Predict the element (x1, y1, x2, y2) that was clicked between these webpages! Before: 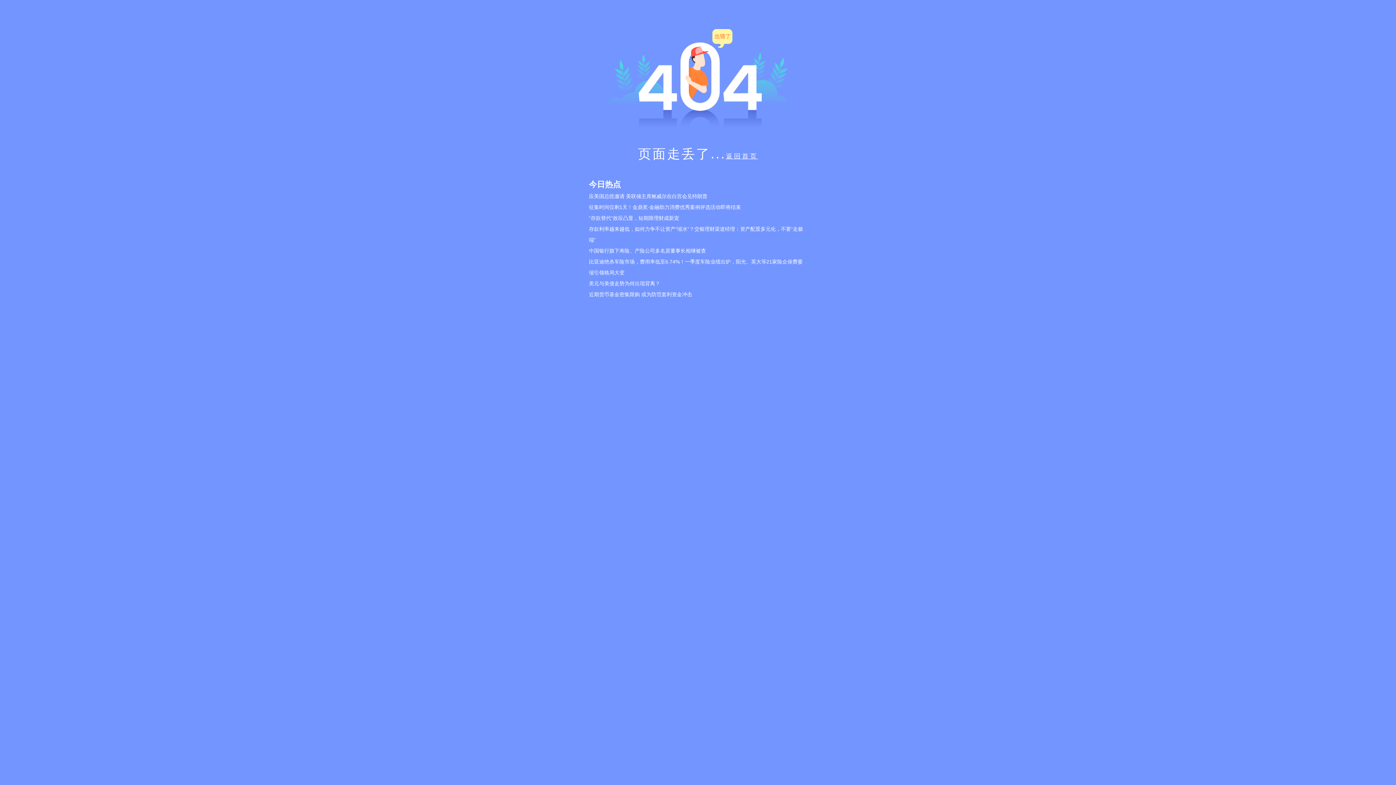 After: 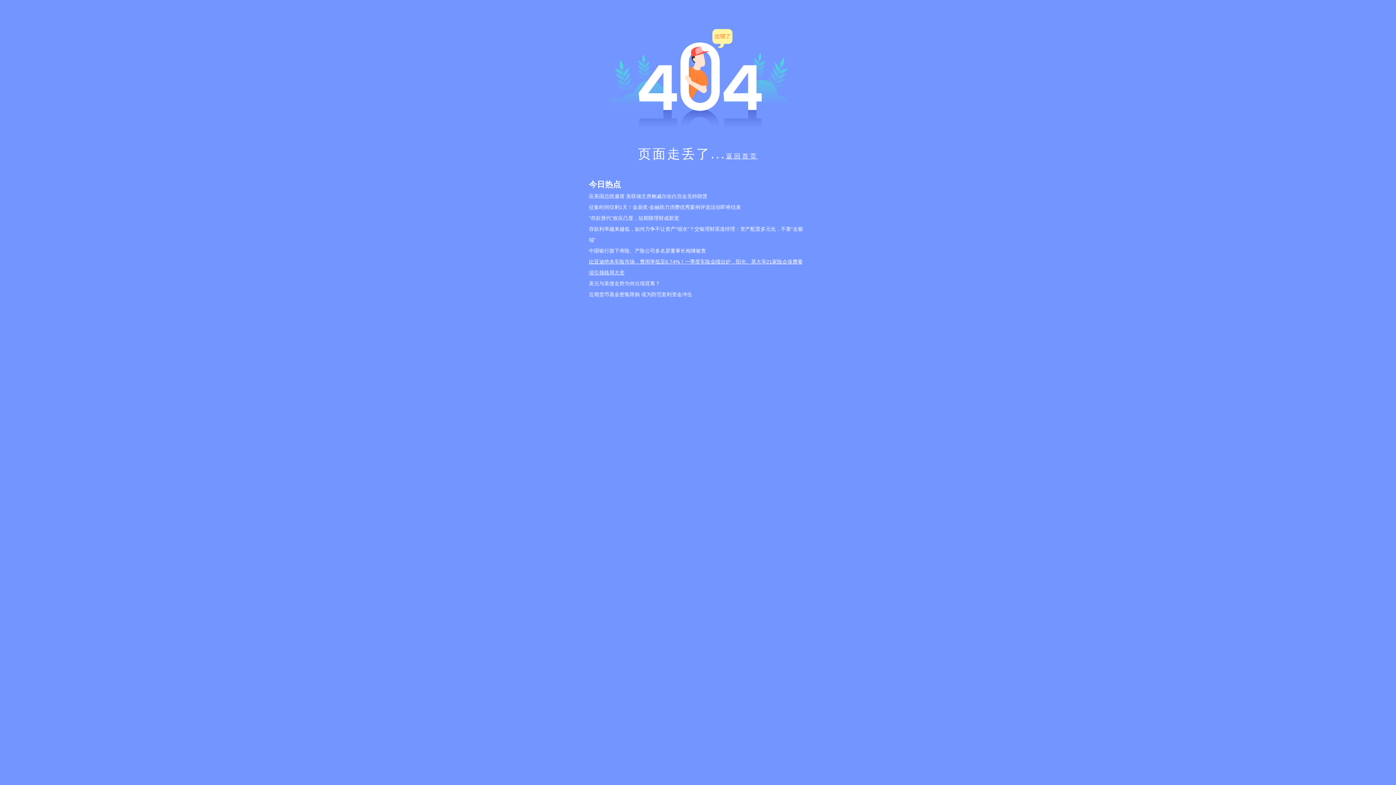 Action: bbox: (589, 256, 807, 278) label: 比亚迪绝杀车险市场，费用率低至6.74%！一季度车险业绩出炉，阳光、英大等21家险企保费萎缩引领格局大变